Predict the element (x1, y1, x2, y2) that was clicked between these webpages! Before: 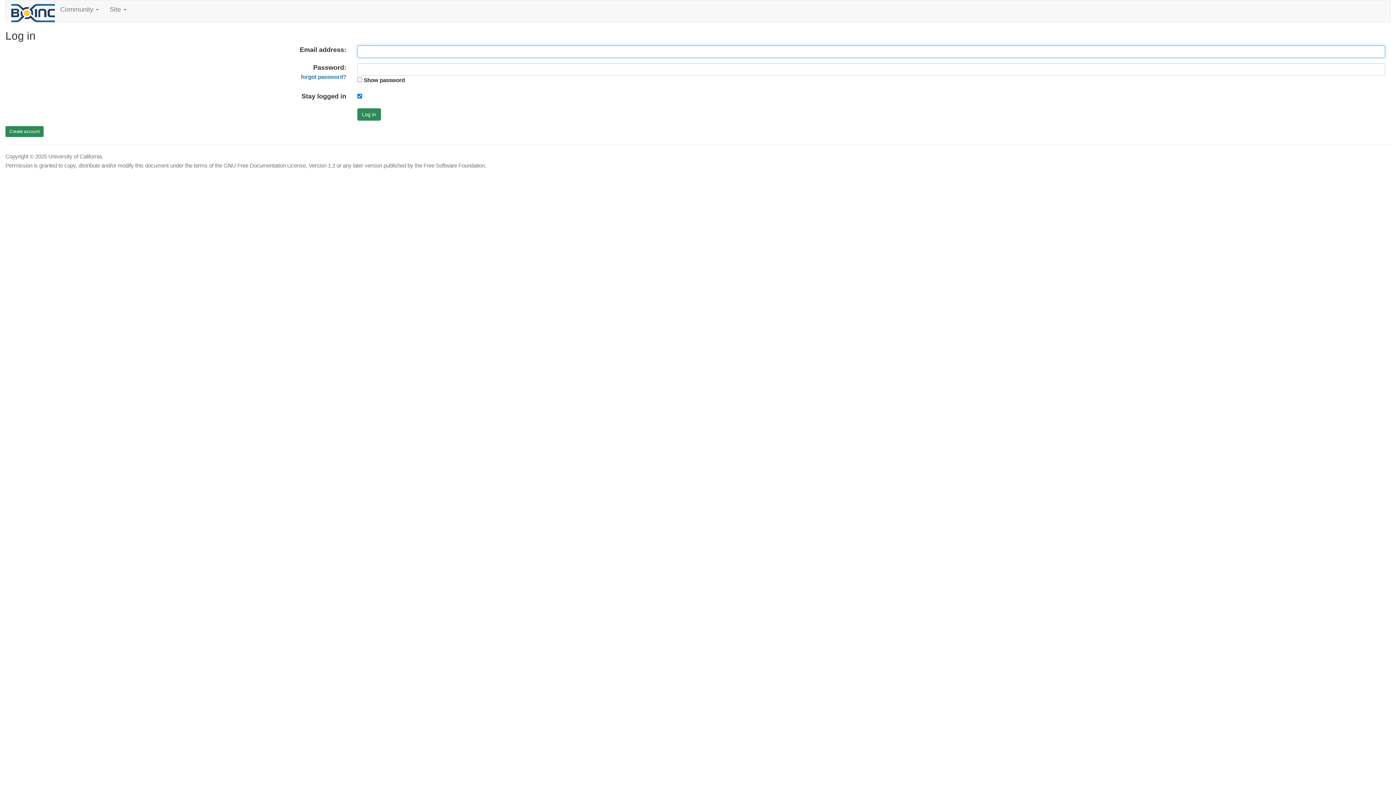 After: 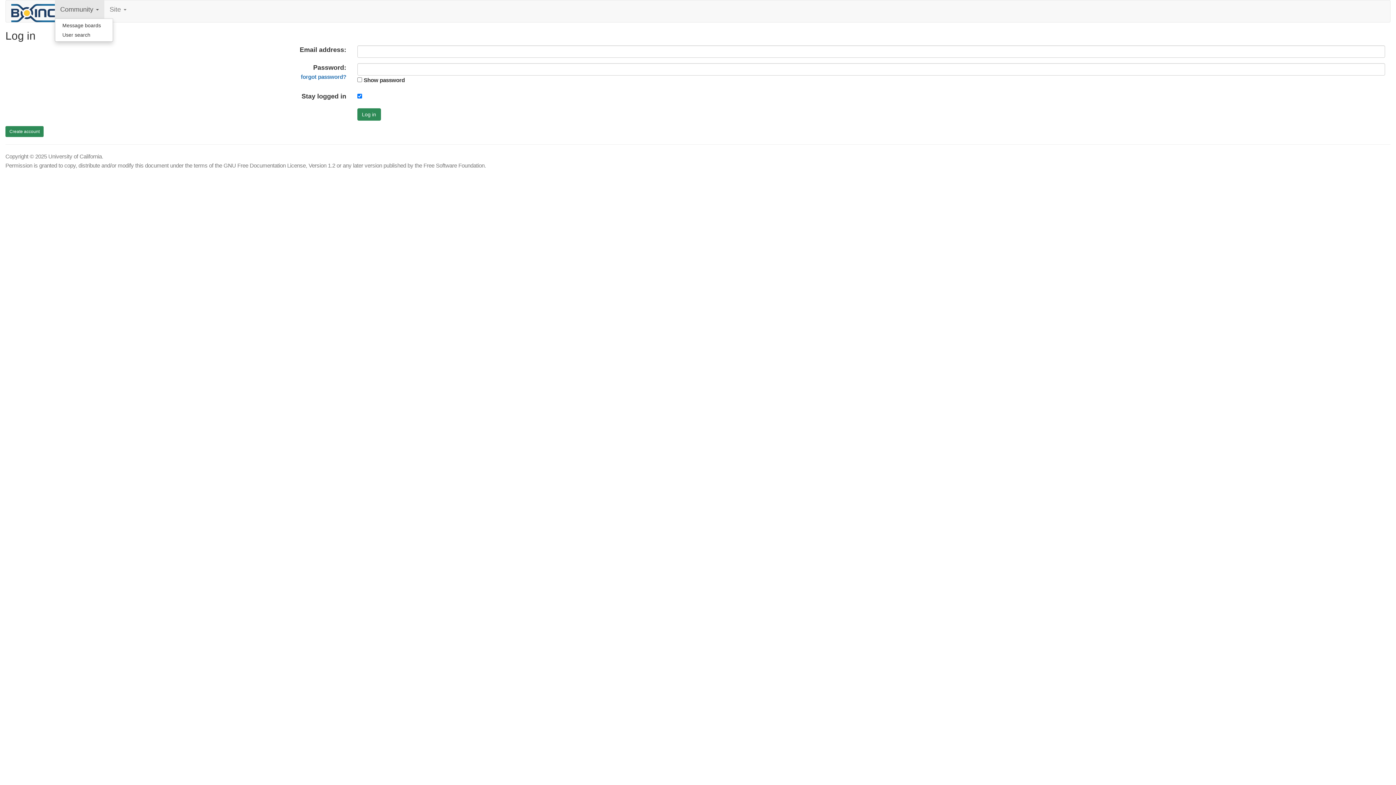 Action: label: Community  bbox: (54, 0, 104, 18)